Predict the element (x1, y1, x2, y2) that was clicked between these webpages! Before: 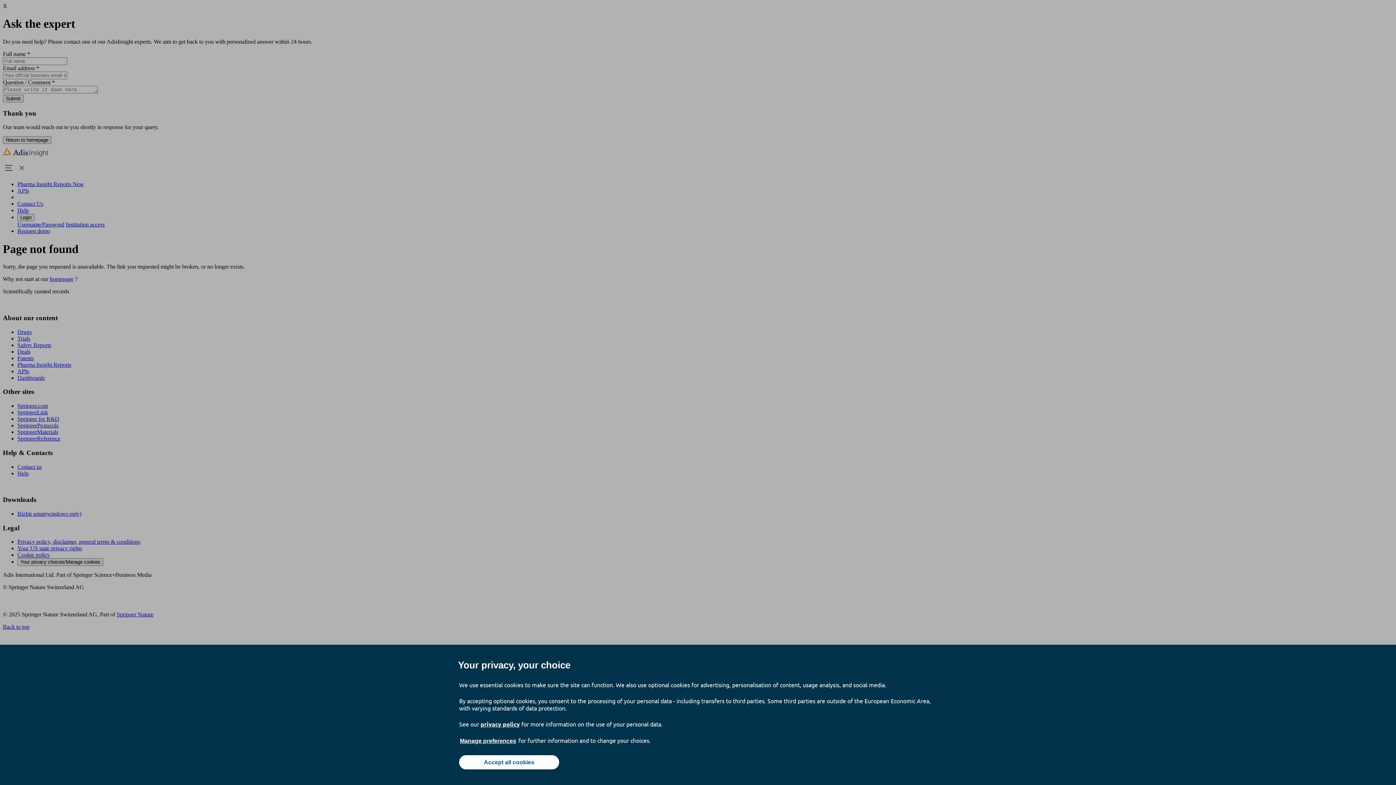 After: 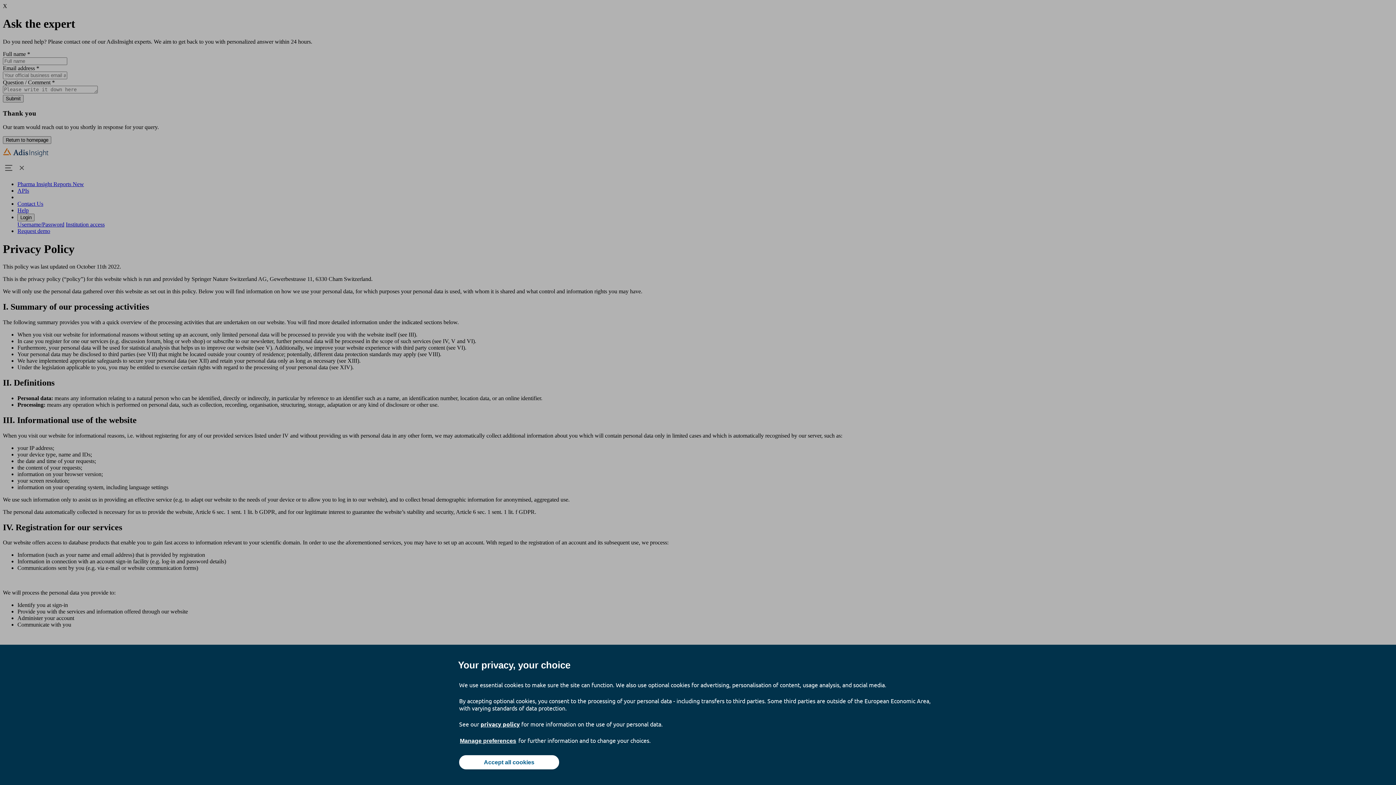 Action: bbox: (480, 720, 520, 728) label: privacy policy